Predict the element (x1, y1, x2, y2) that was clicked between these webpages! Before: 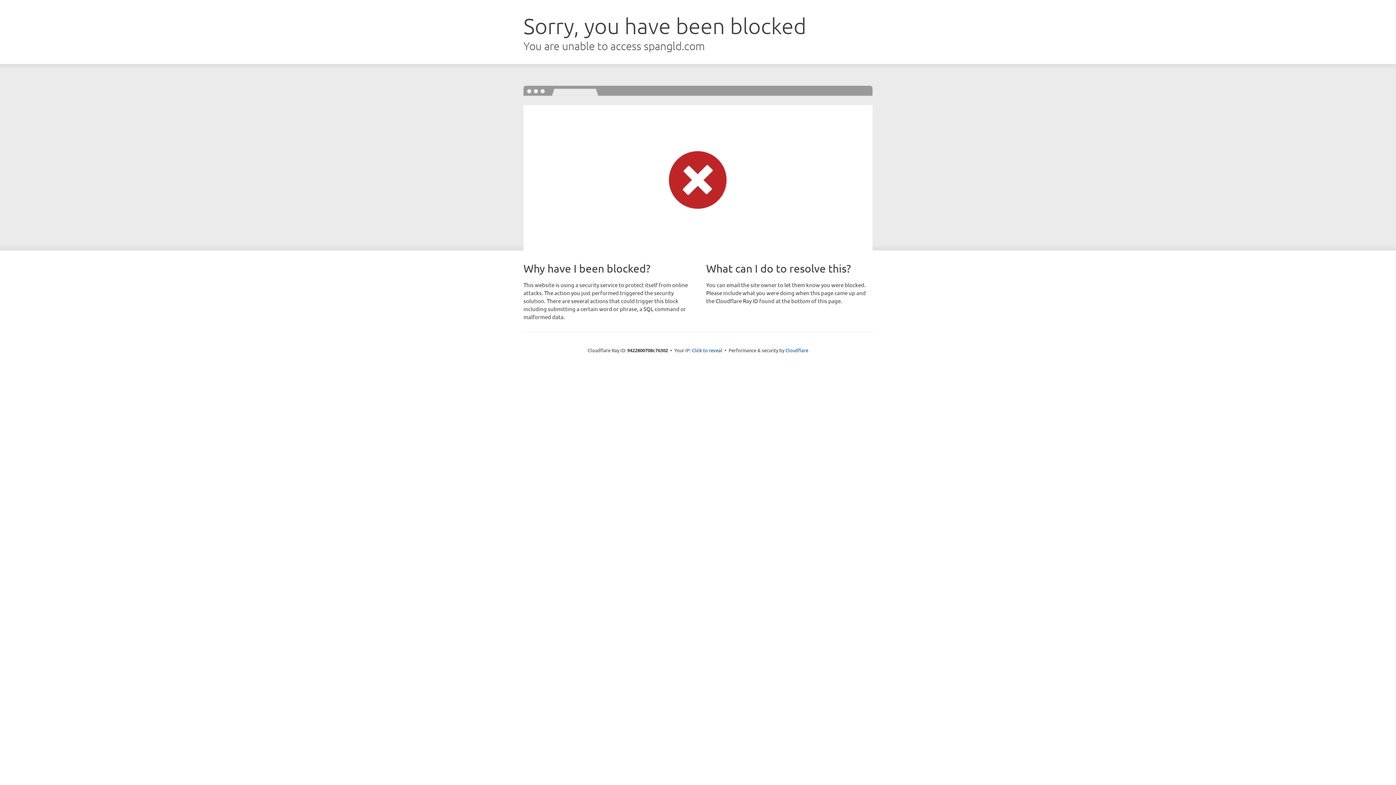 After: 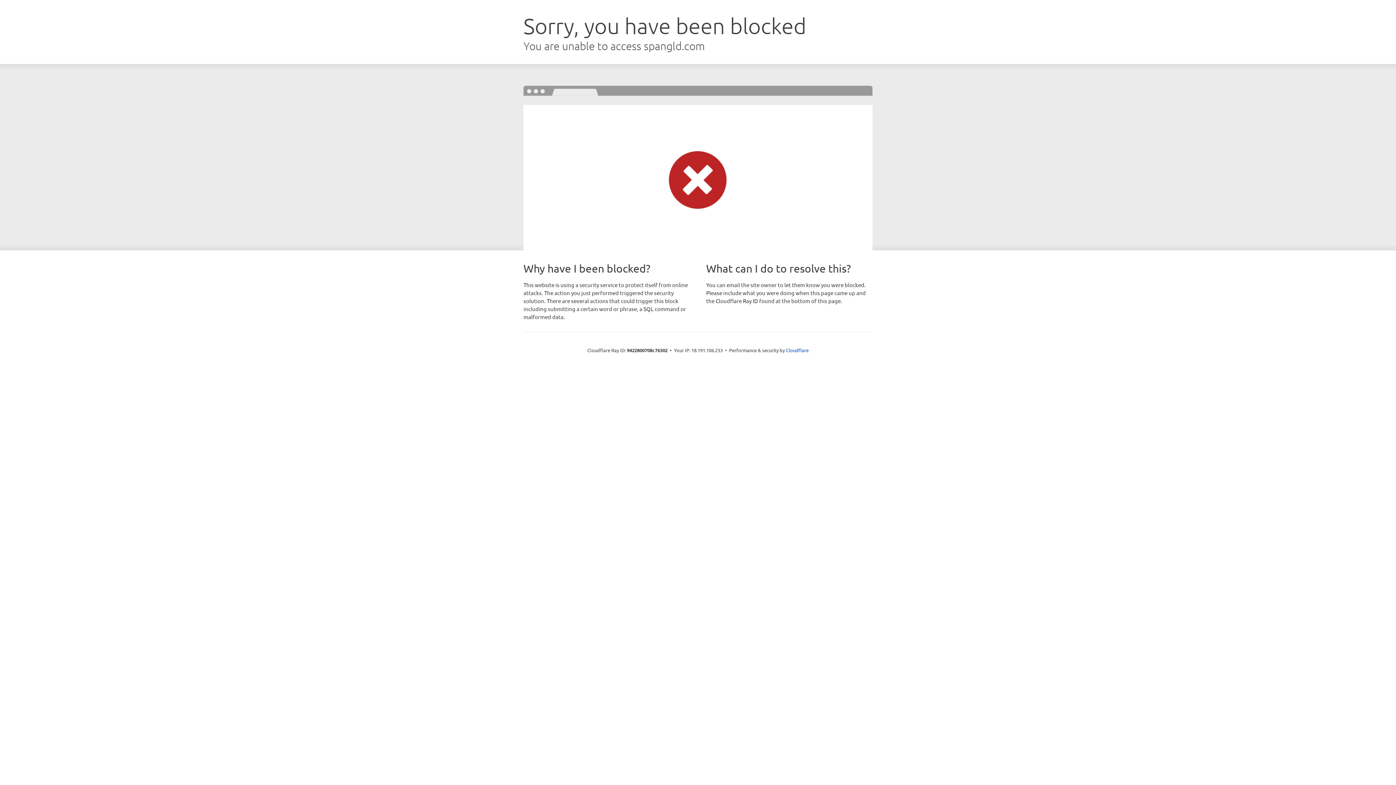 Action: label: Click to reveal bbox: (692, 346, 722, 353)